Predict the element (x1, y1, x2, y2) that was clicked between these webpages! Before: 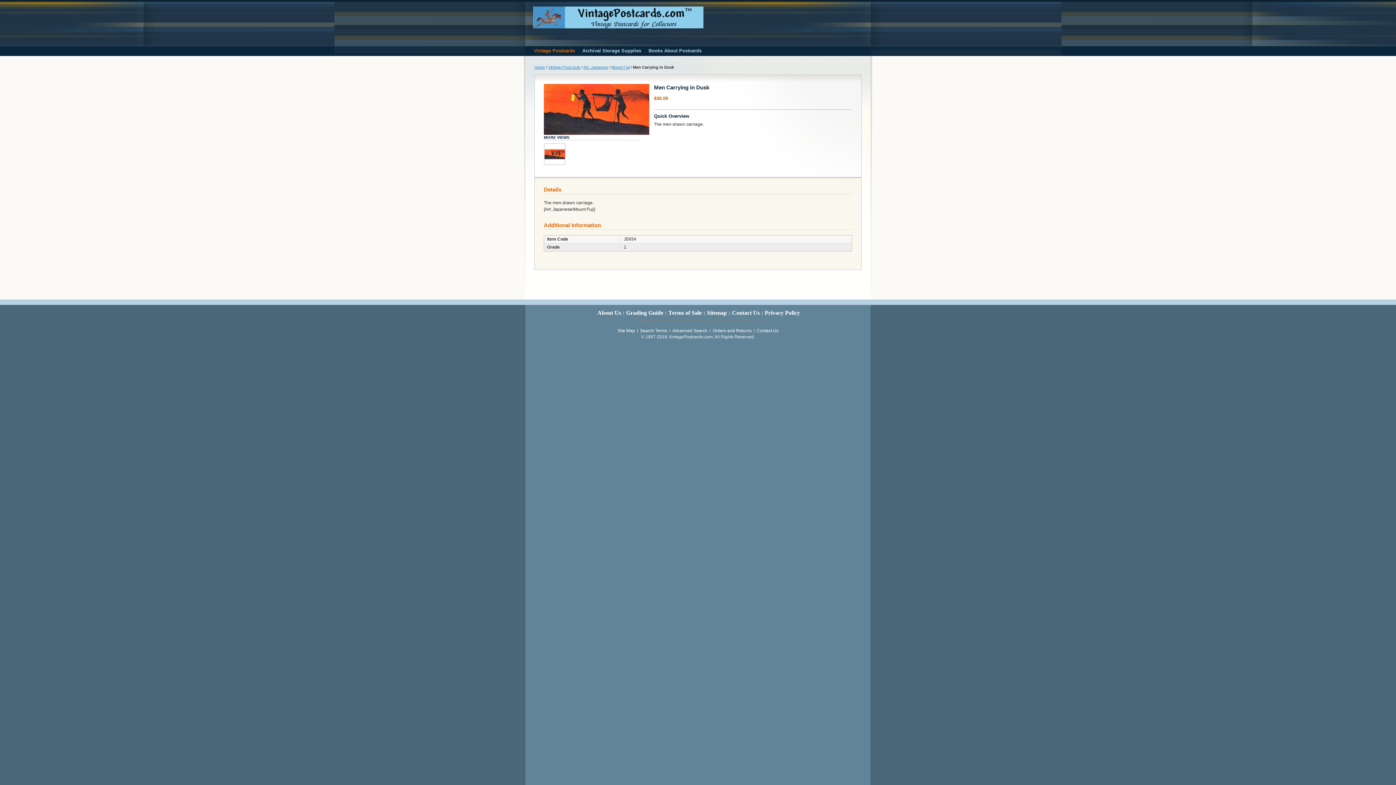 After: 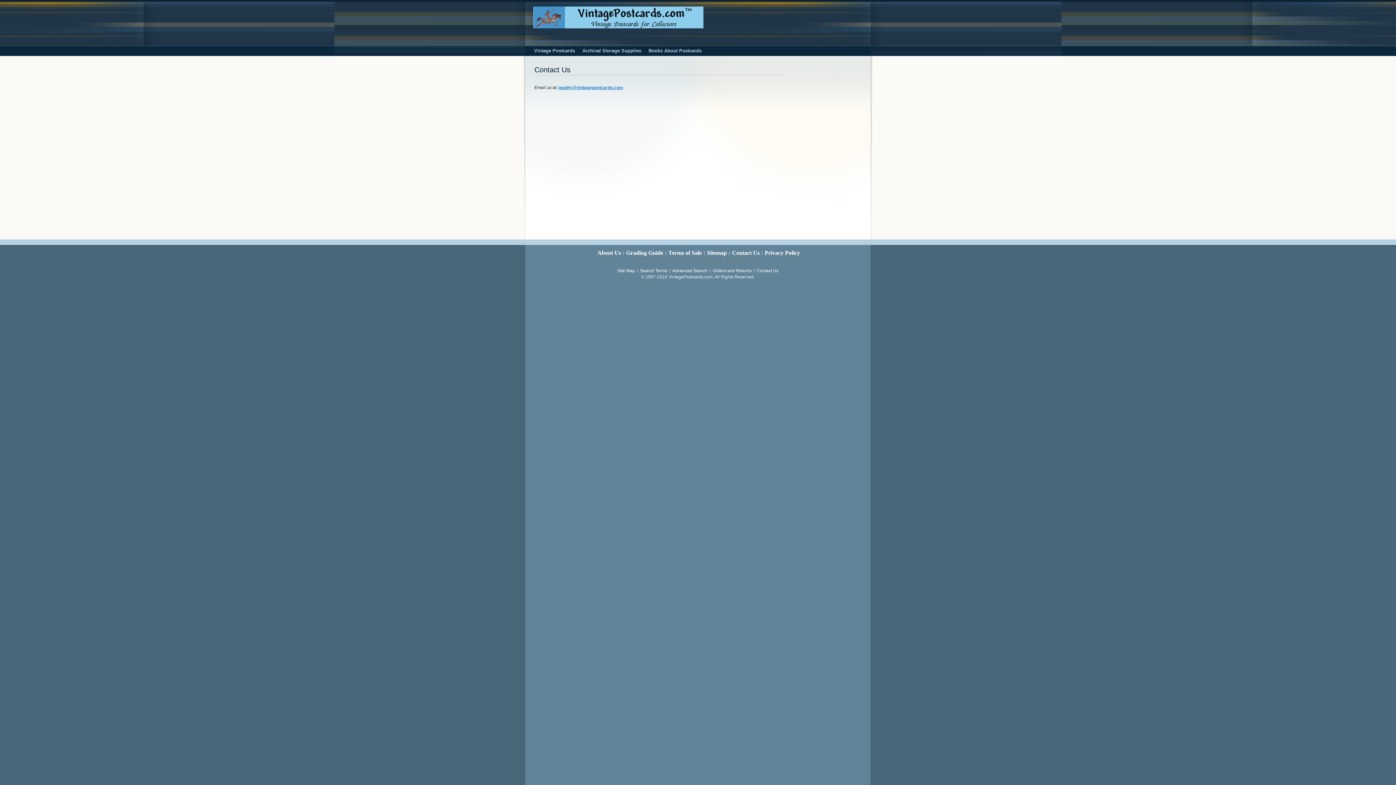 Action: label: Contact Us bbox: (732, 309, 759, 315)